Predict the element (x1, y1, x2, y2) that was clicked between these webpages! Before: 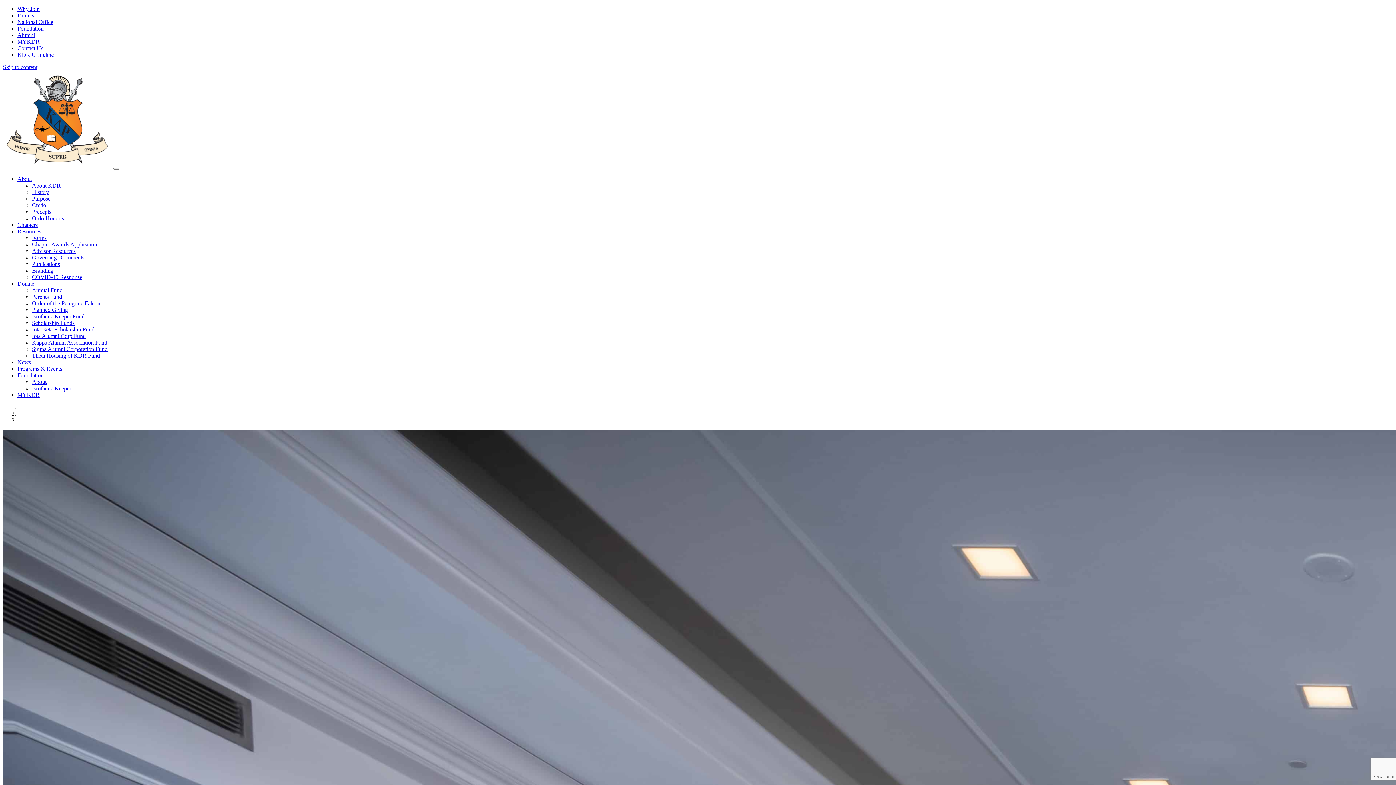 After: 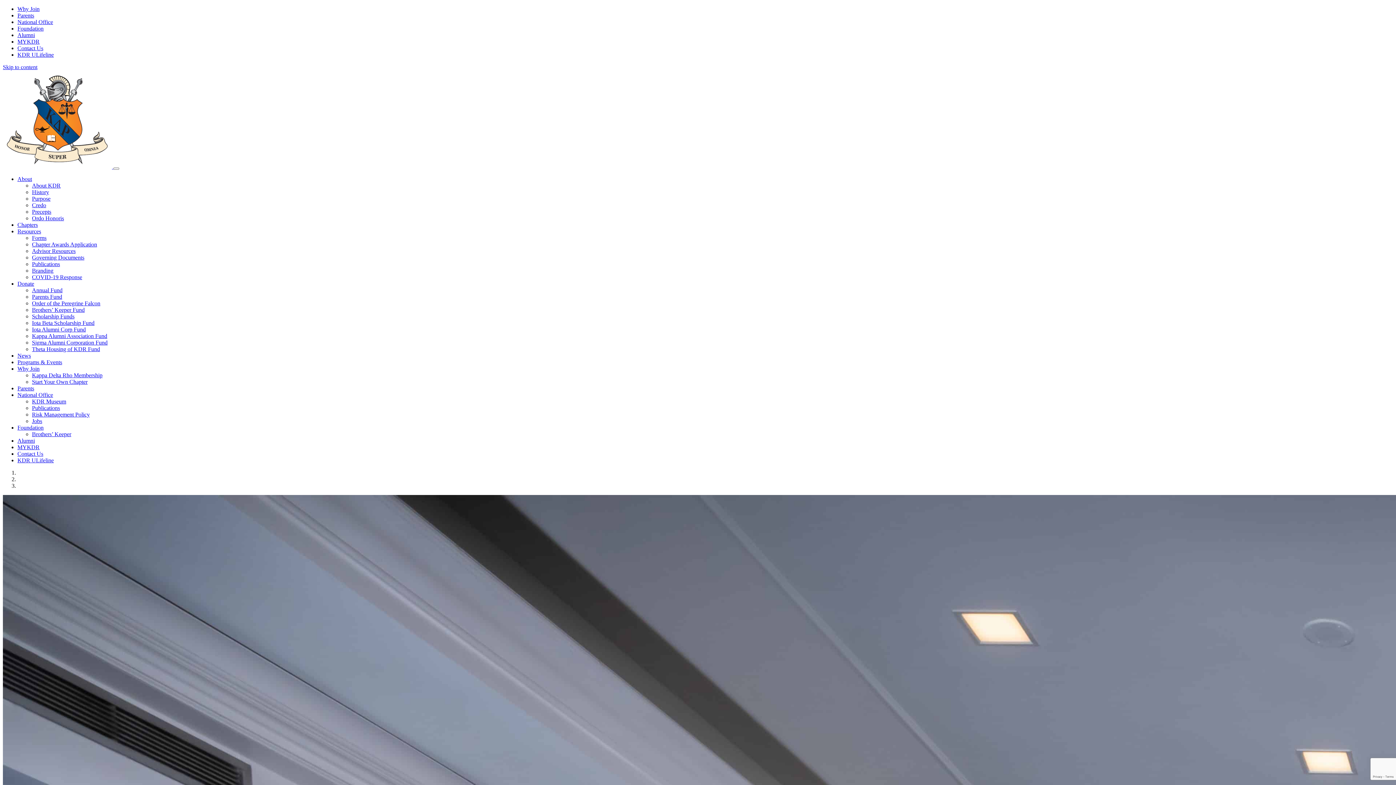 Action: bbox: (17, 32, 34, 38) label: Alumni